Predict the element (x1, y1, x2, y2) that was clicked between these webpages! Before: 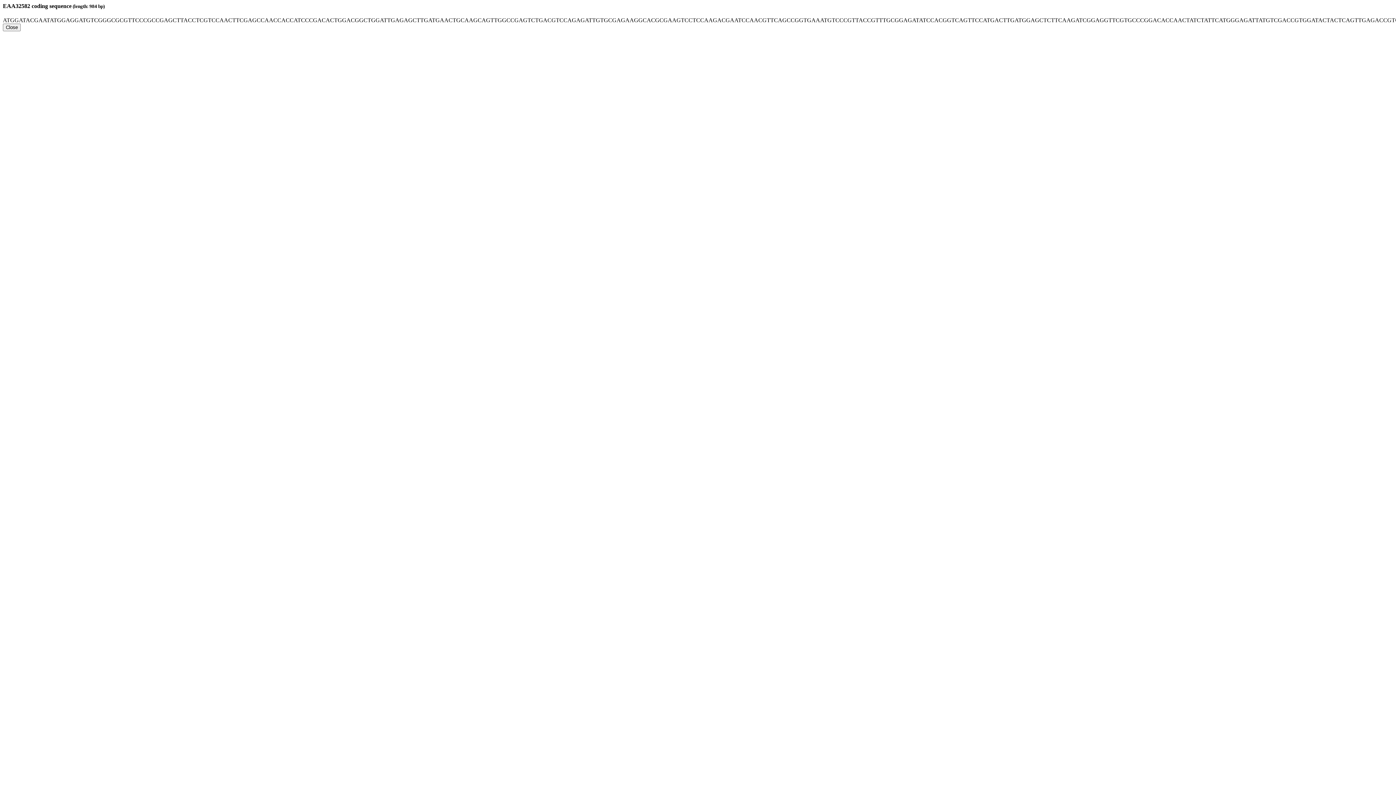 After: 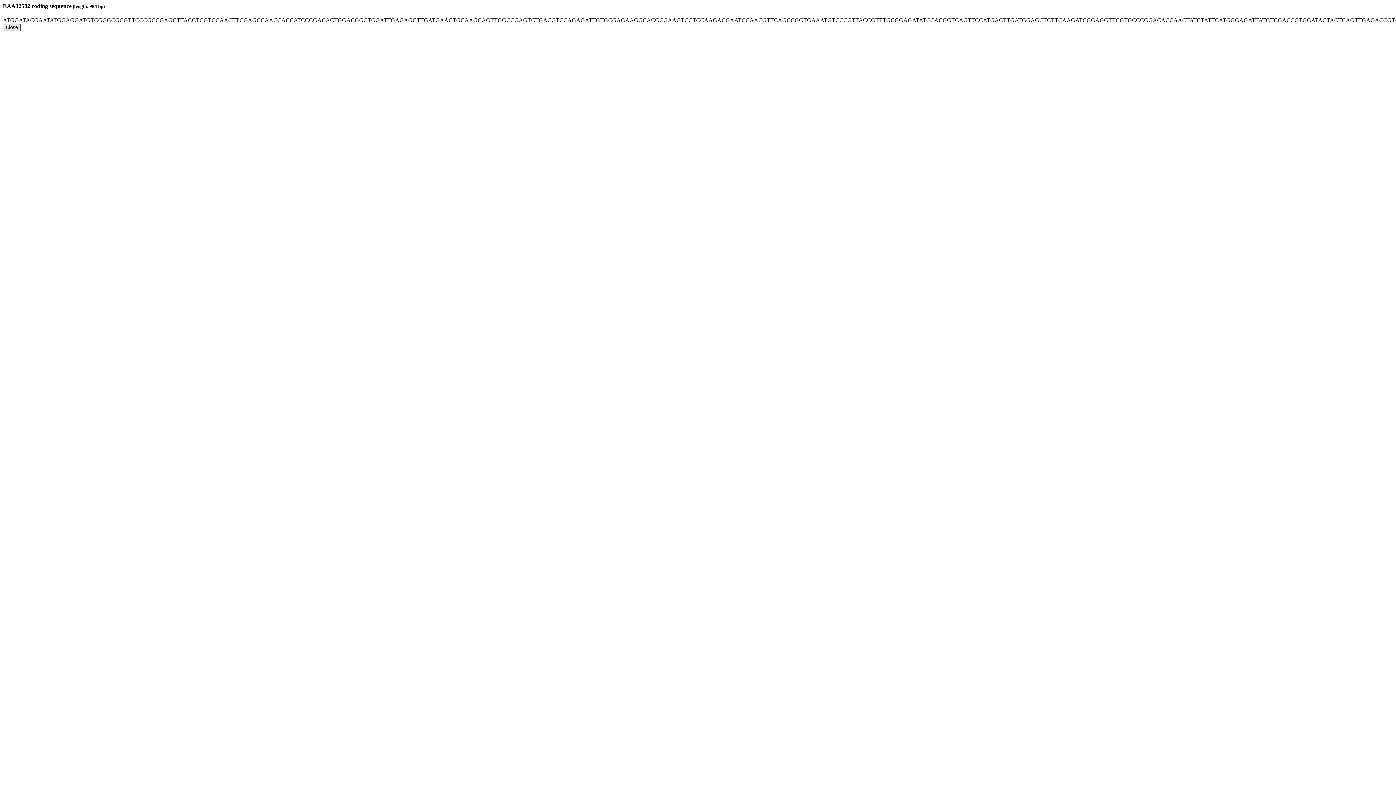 Action: label: Close bbox: (2, 23, 20, 31)